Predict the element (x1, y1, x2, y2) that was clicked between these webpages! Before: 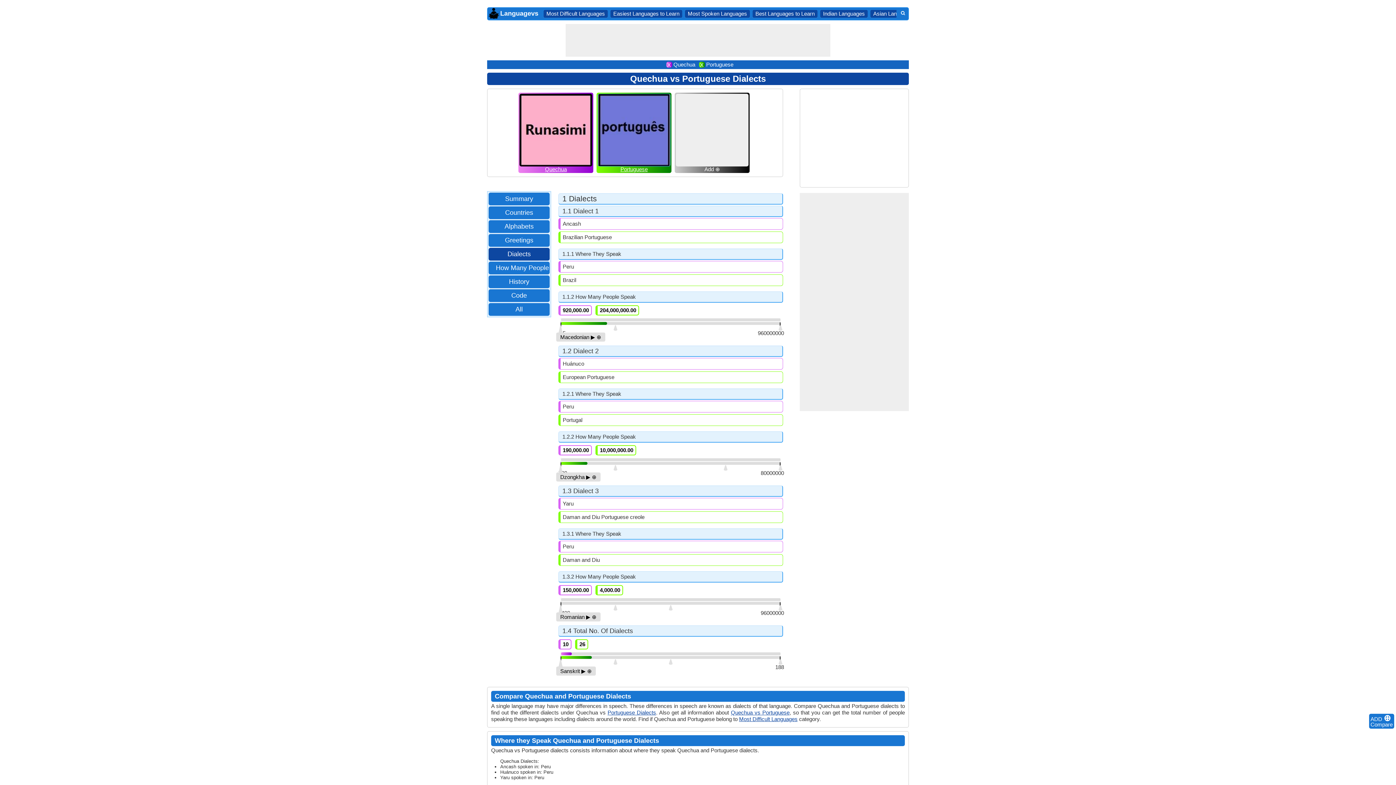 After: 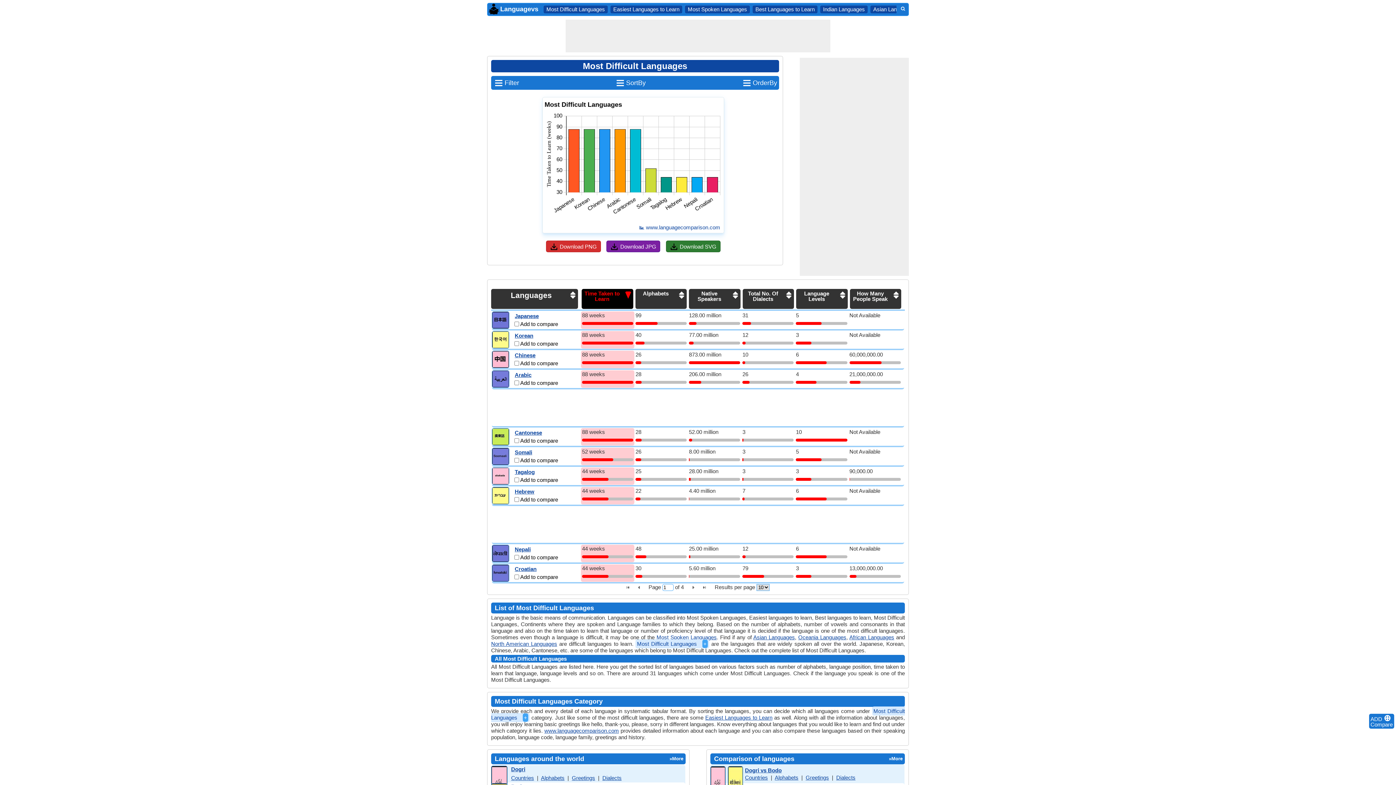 Action: bbox: (546, 10, 605, 16) label: Most Difficult Languages